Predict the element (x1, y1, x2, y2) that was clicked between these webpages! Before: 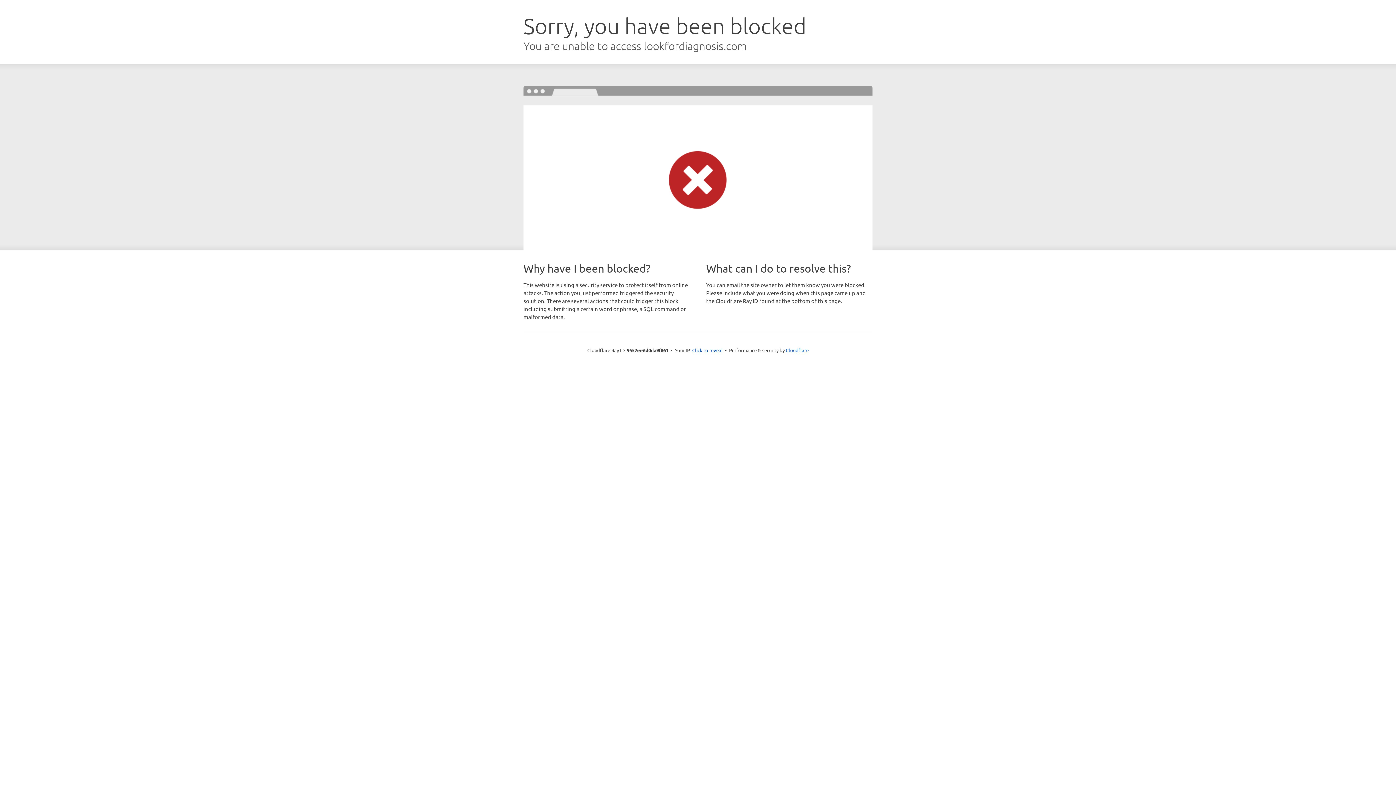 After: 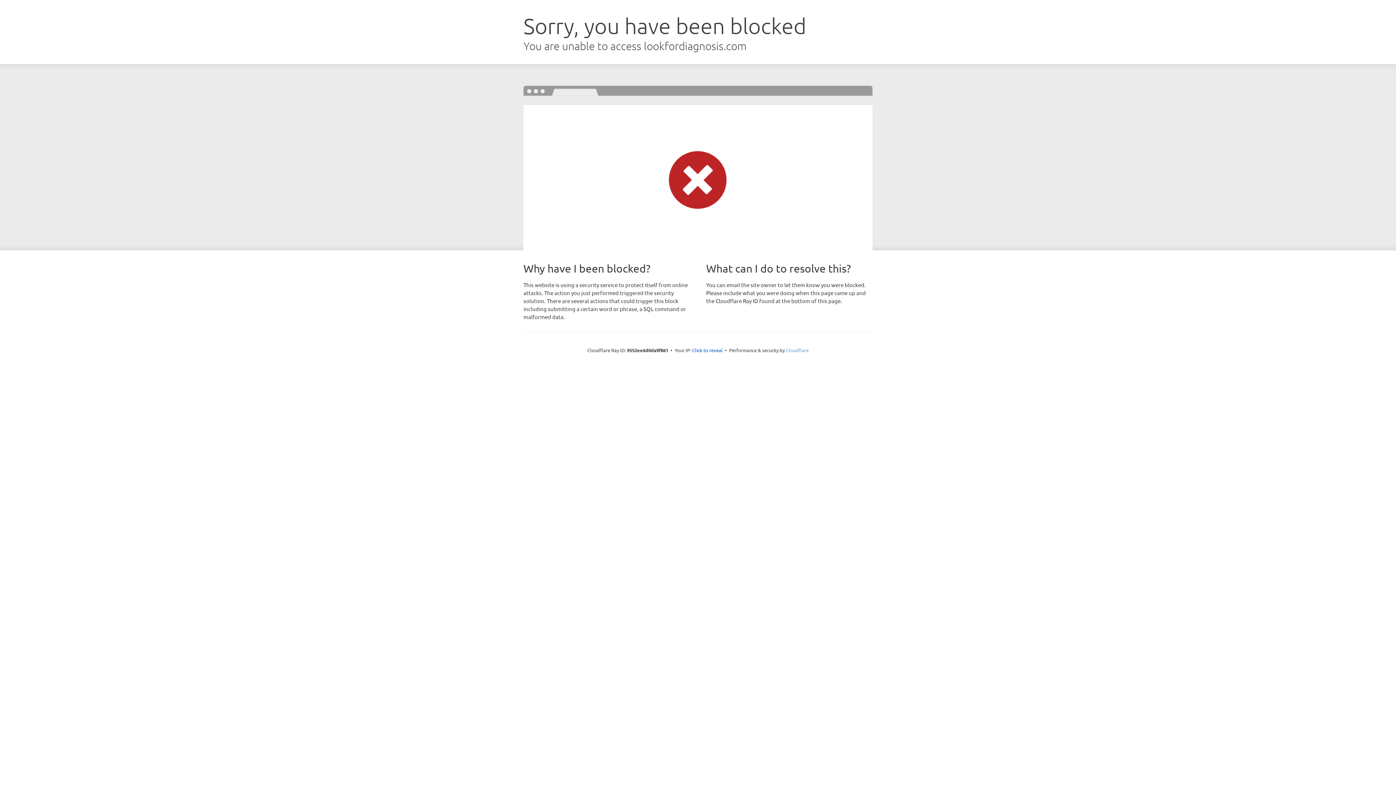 Action: label: Cloudflare bbox: (786, 347, 808, 353)